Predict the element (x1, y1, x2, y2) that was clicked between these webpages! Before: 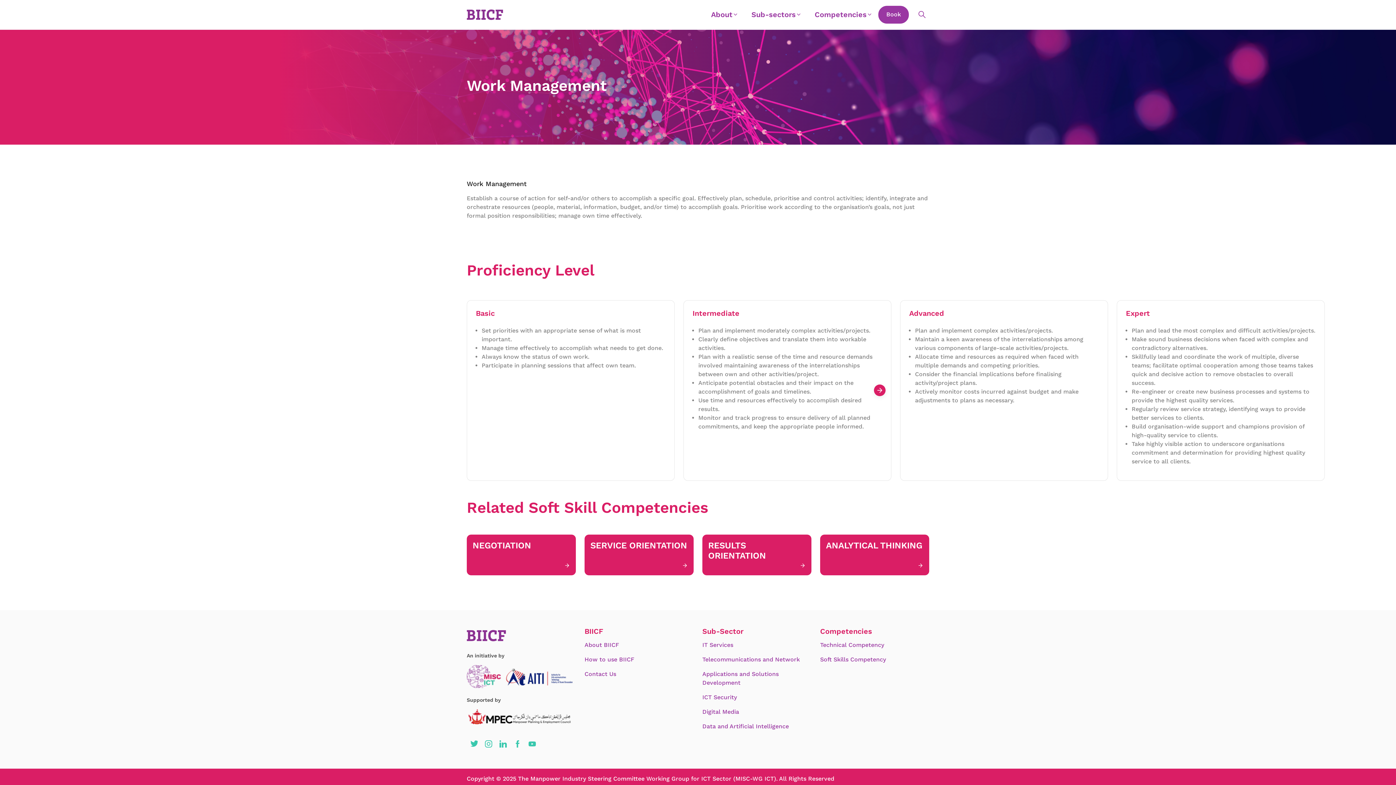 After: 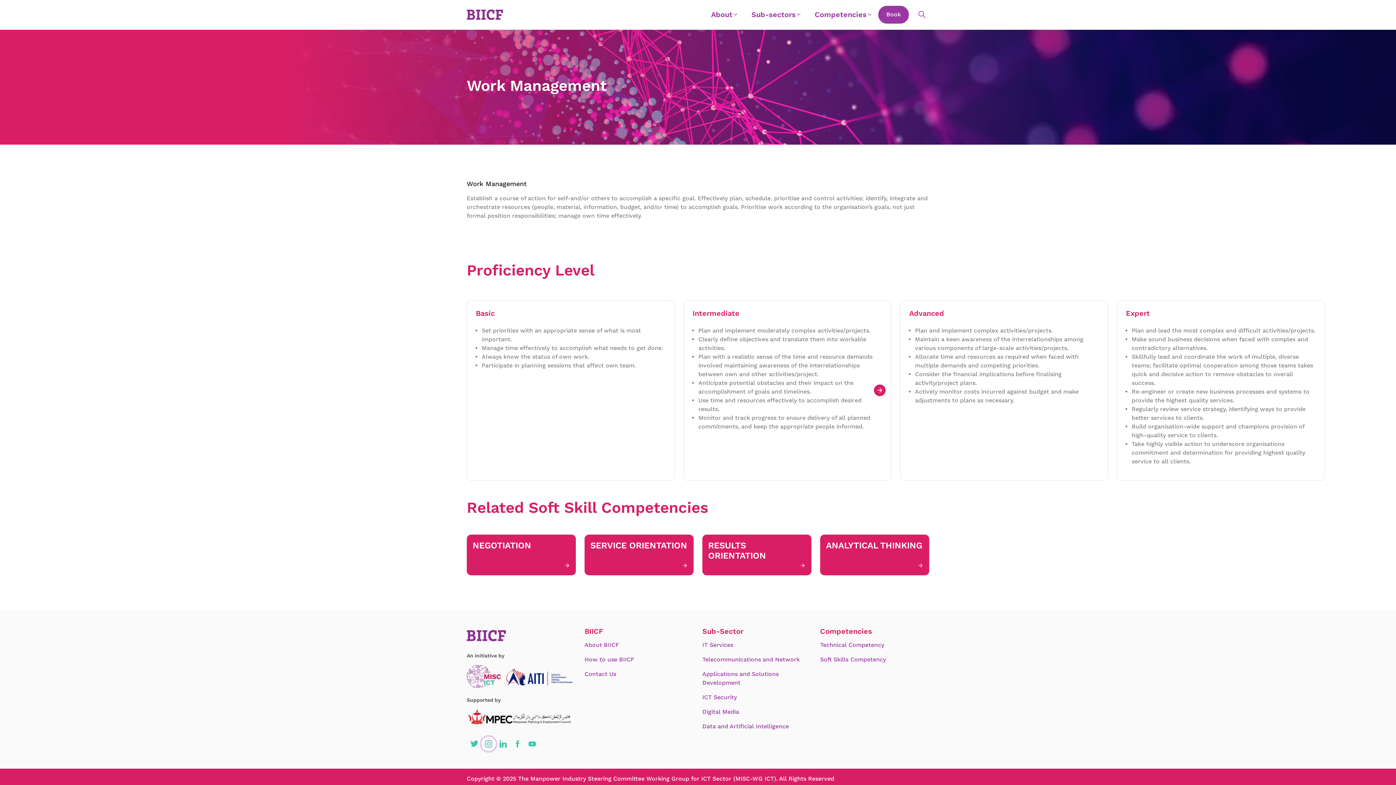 Action: bbox: (481, 737, 496, 751)